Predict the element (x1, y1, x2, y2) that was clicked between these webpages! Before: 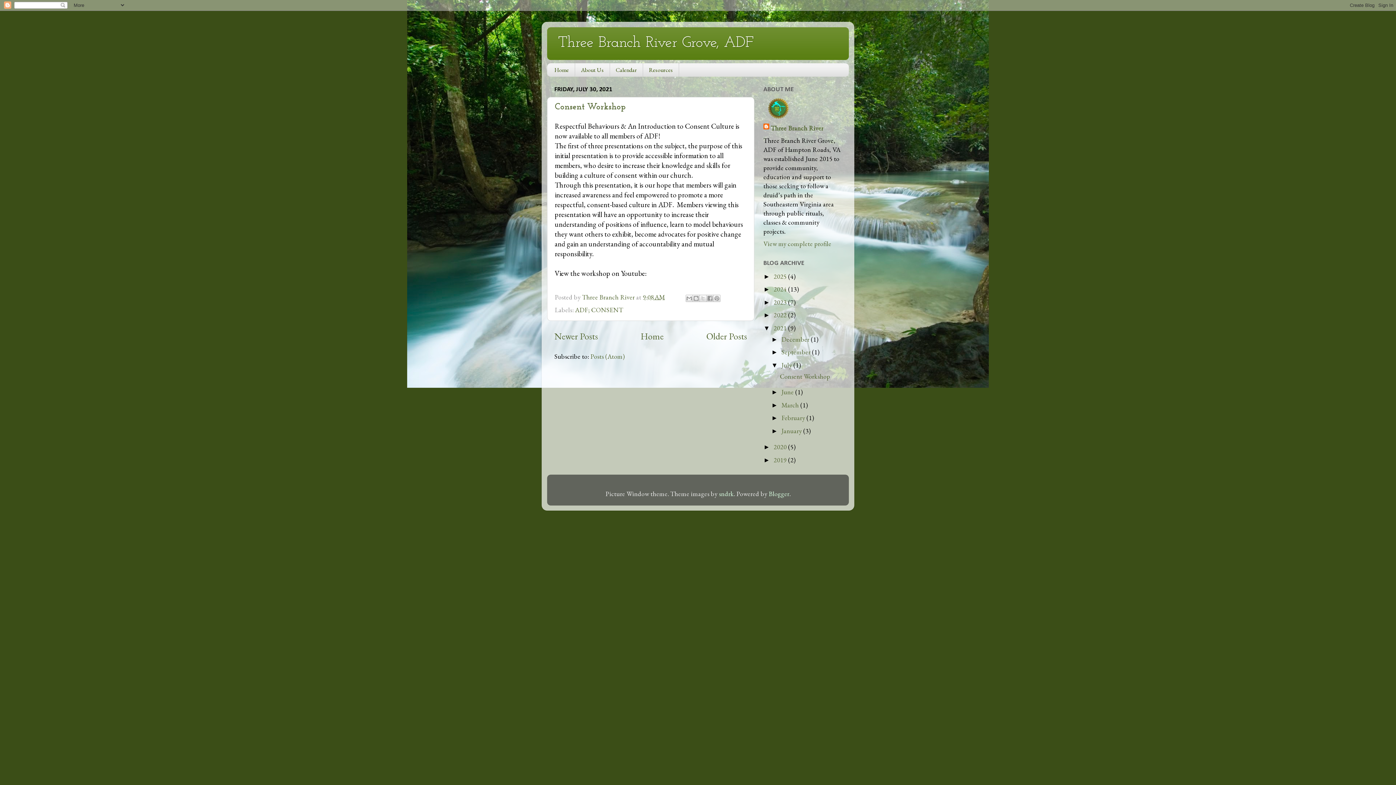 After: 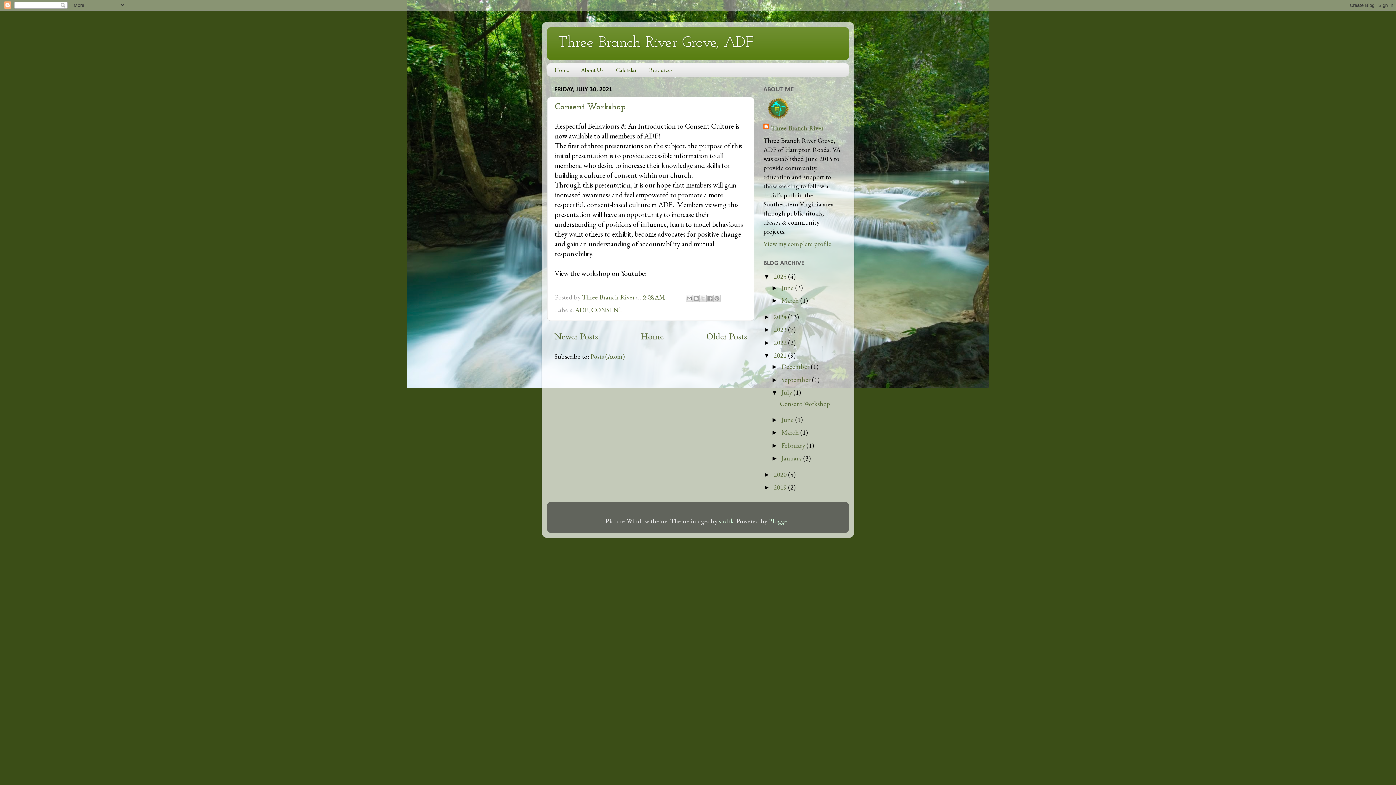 Action: bbox: (763, 272, 773, 280) label: ►  